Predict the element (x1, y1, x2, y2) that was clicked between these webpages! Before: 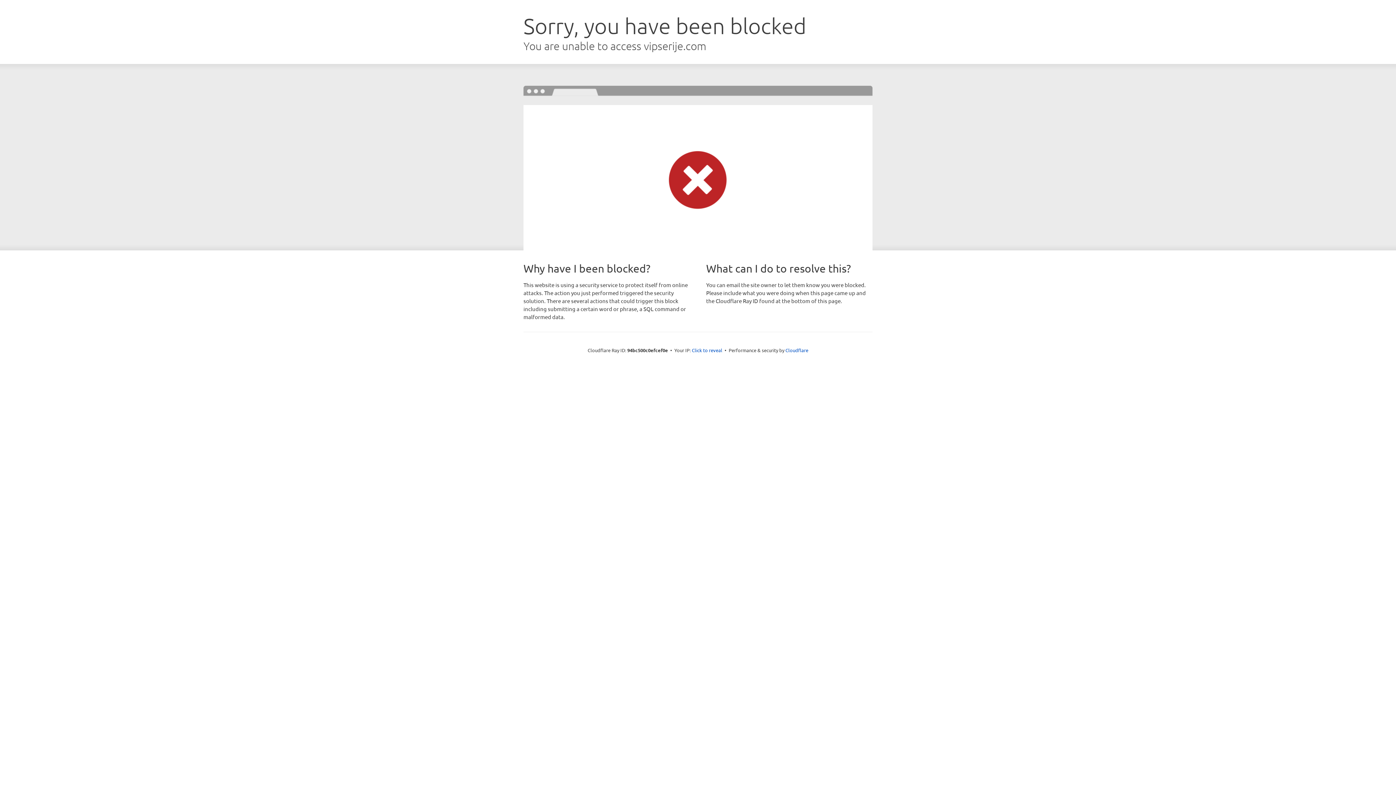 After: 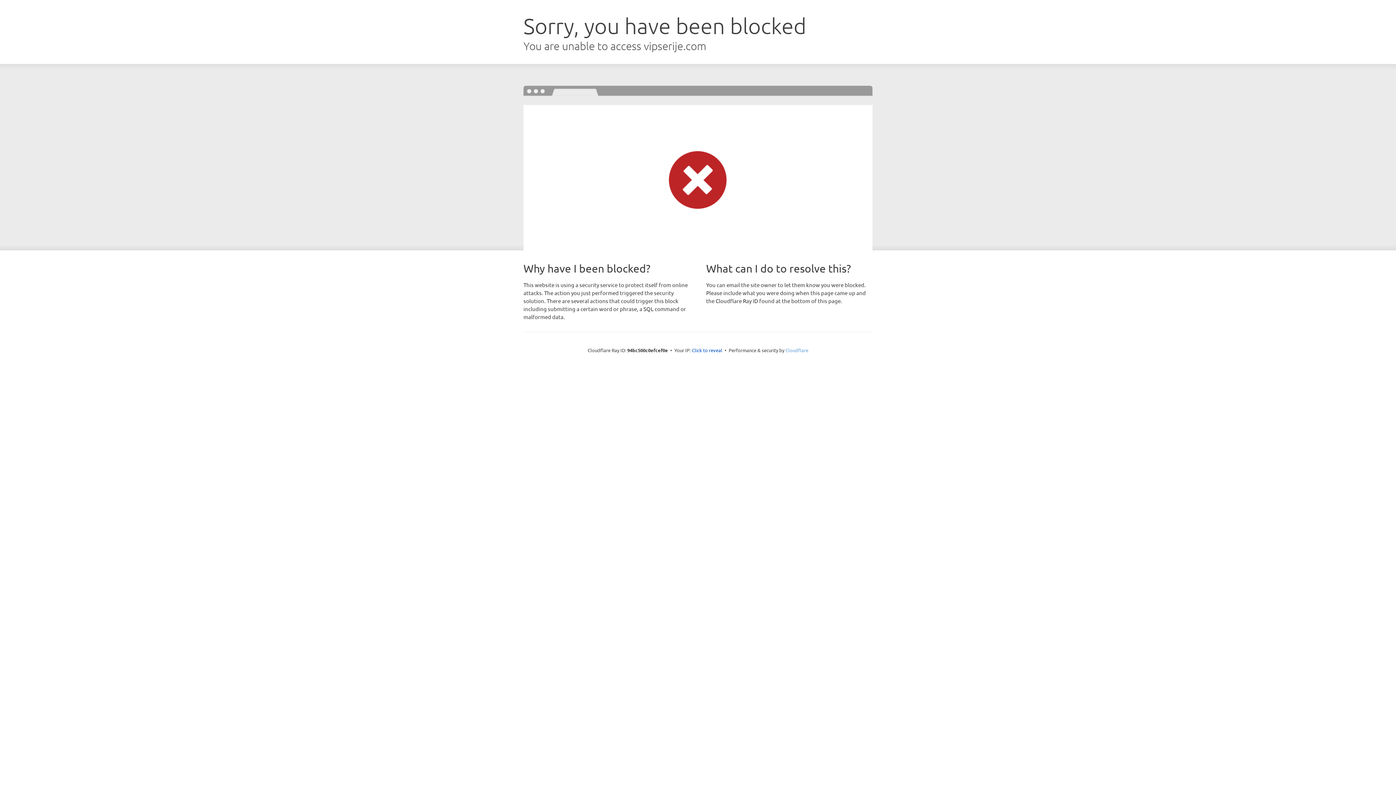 Action: label: Cloudflare bbox: (785, 347, 808, 353)